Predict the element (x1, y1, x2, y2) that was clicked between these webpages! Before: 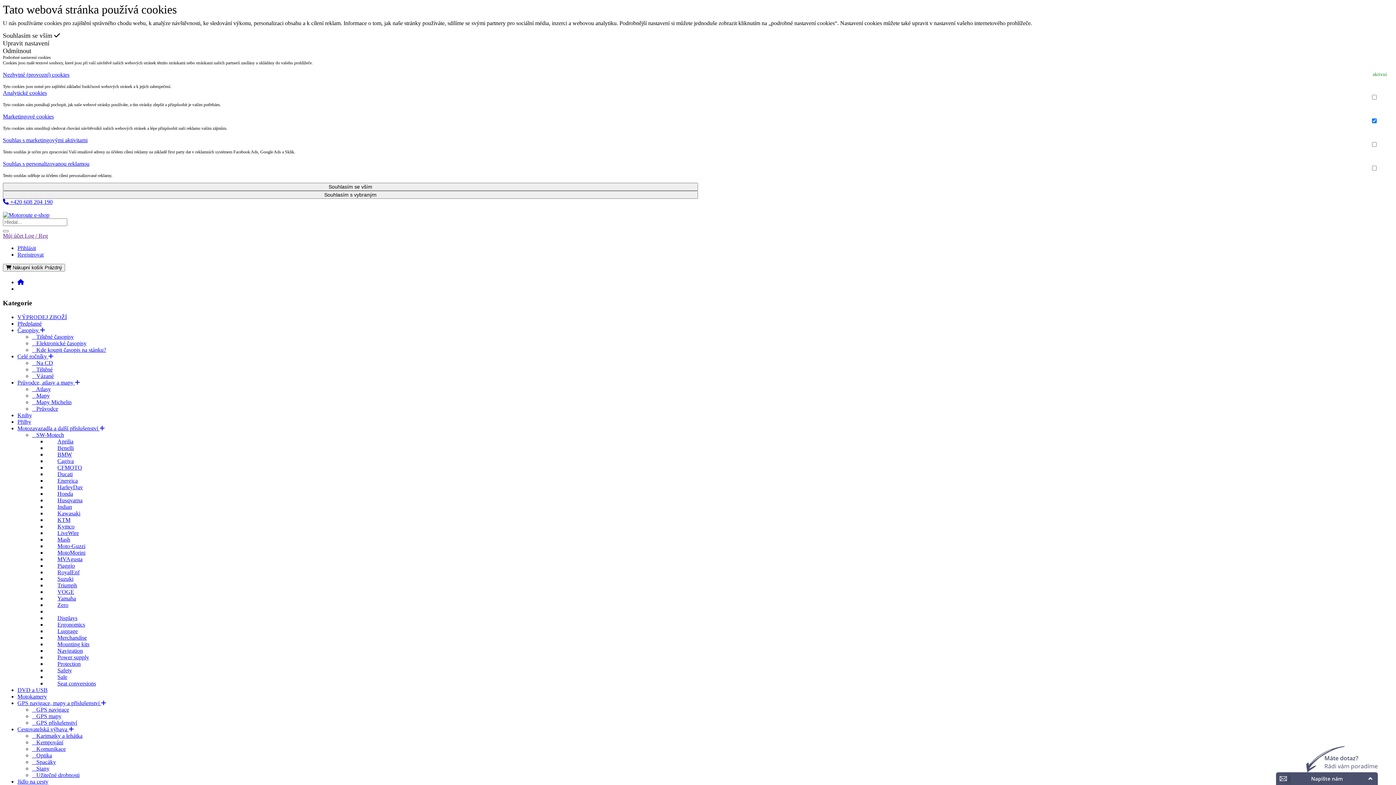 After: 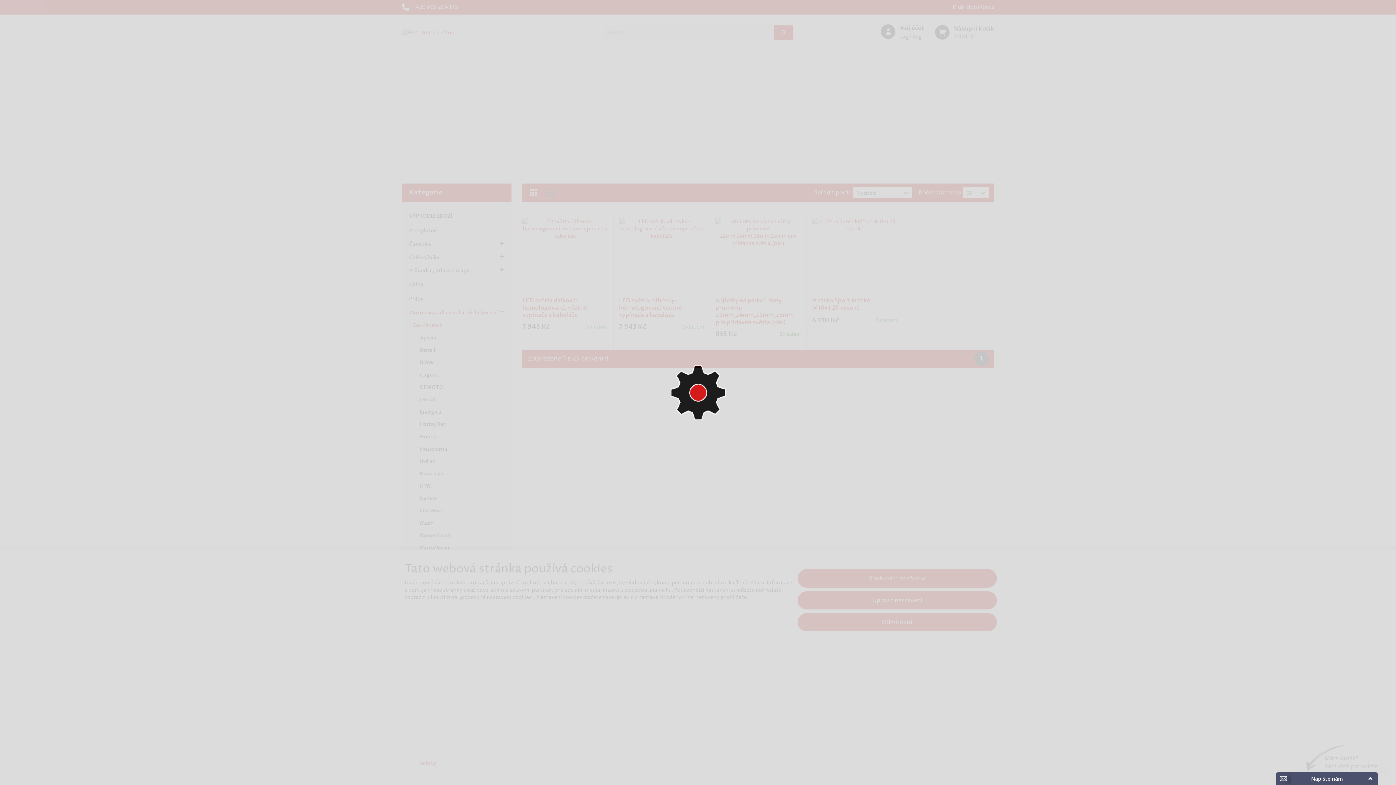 Action: label: Safety bbox: (46, 667, 72, 673)